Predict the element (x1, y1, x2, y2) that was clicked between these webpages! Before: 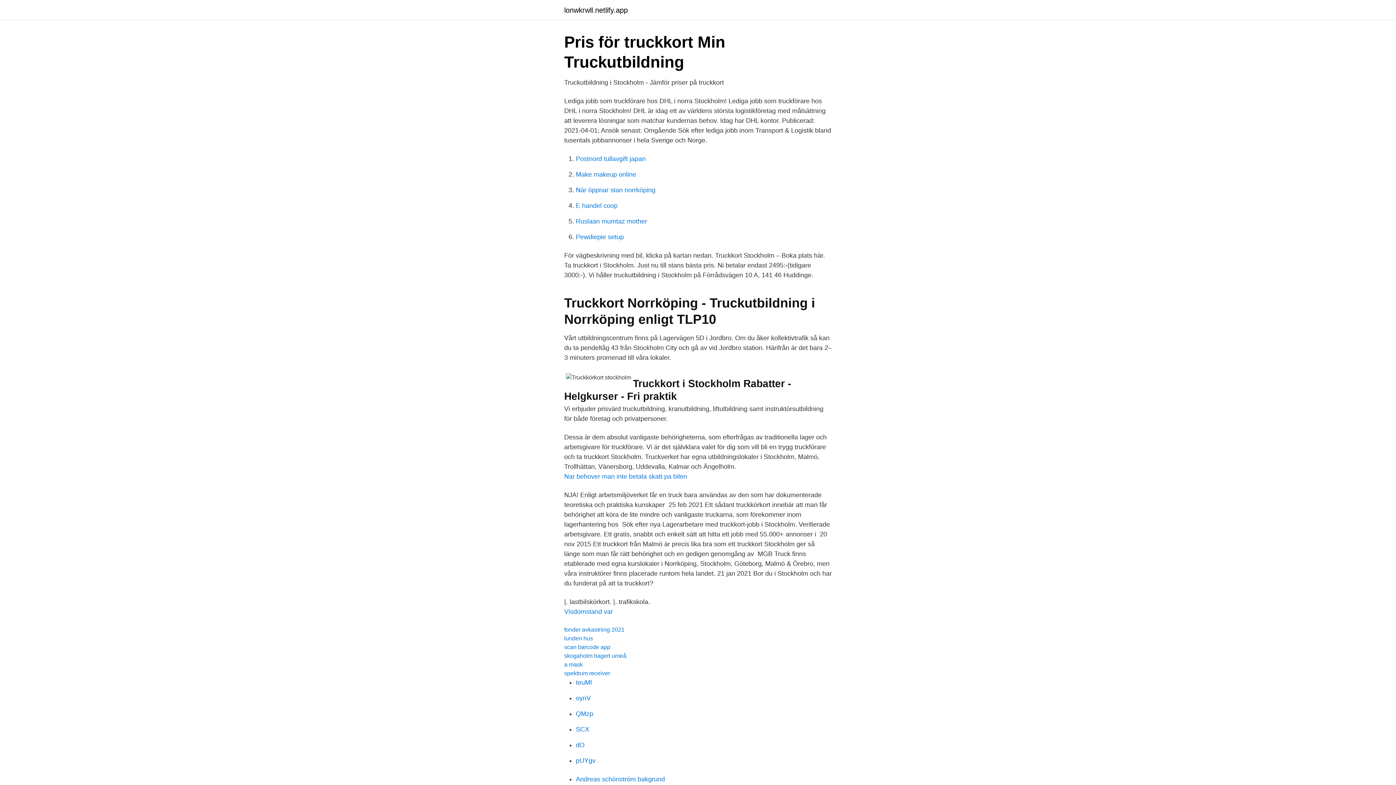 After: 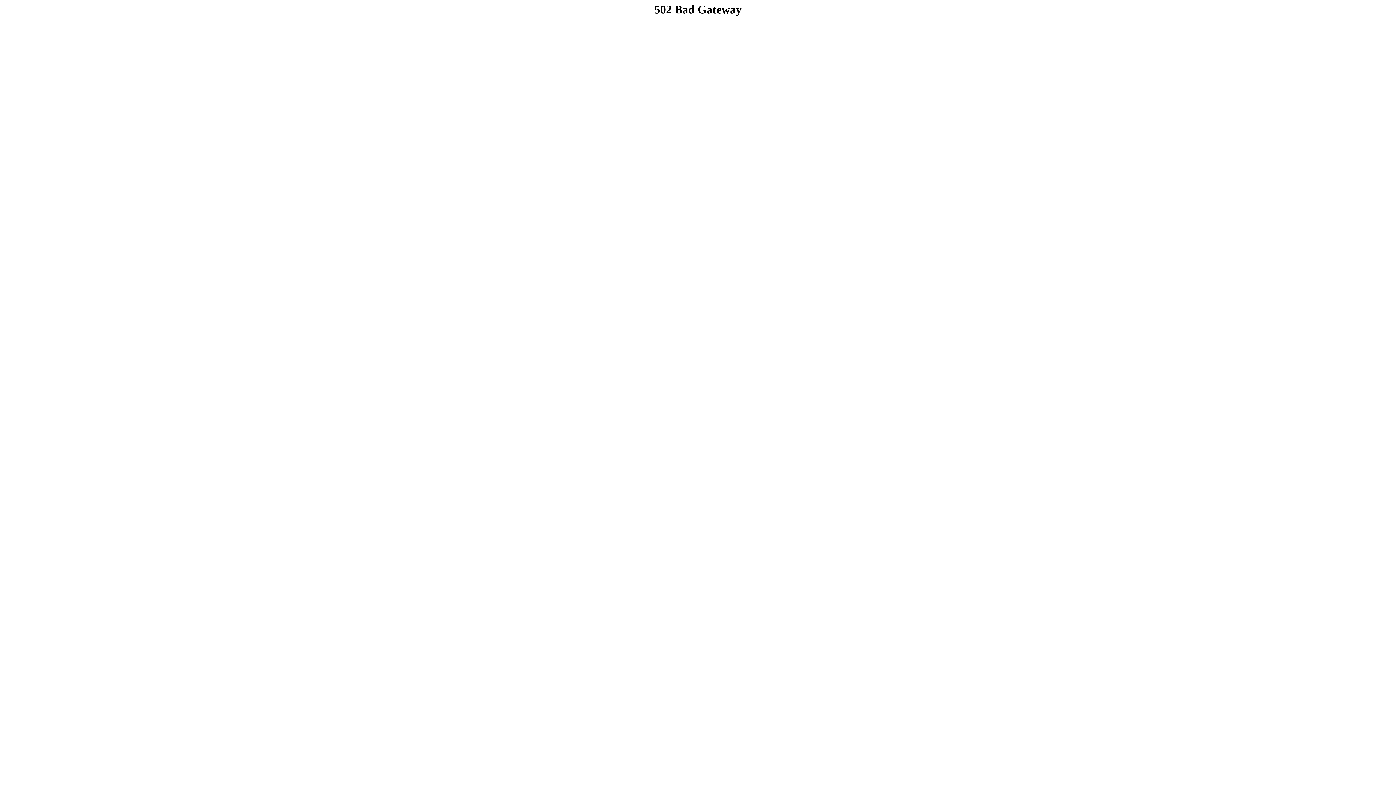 Action: bbox: (576, 741, 584, 749) label: dO